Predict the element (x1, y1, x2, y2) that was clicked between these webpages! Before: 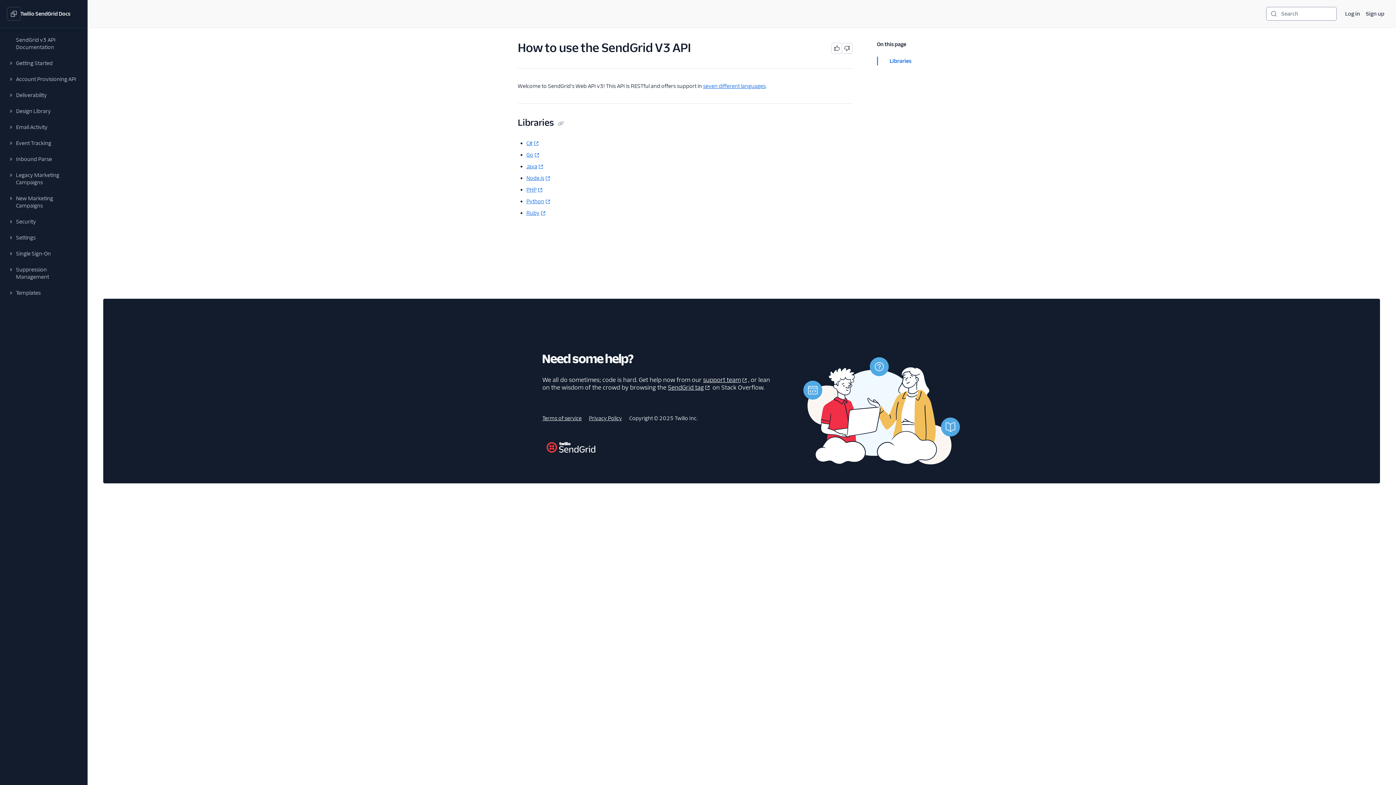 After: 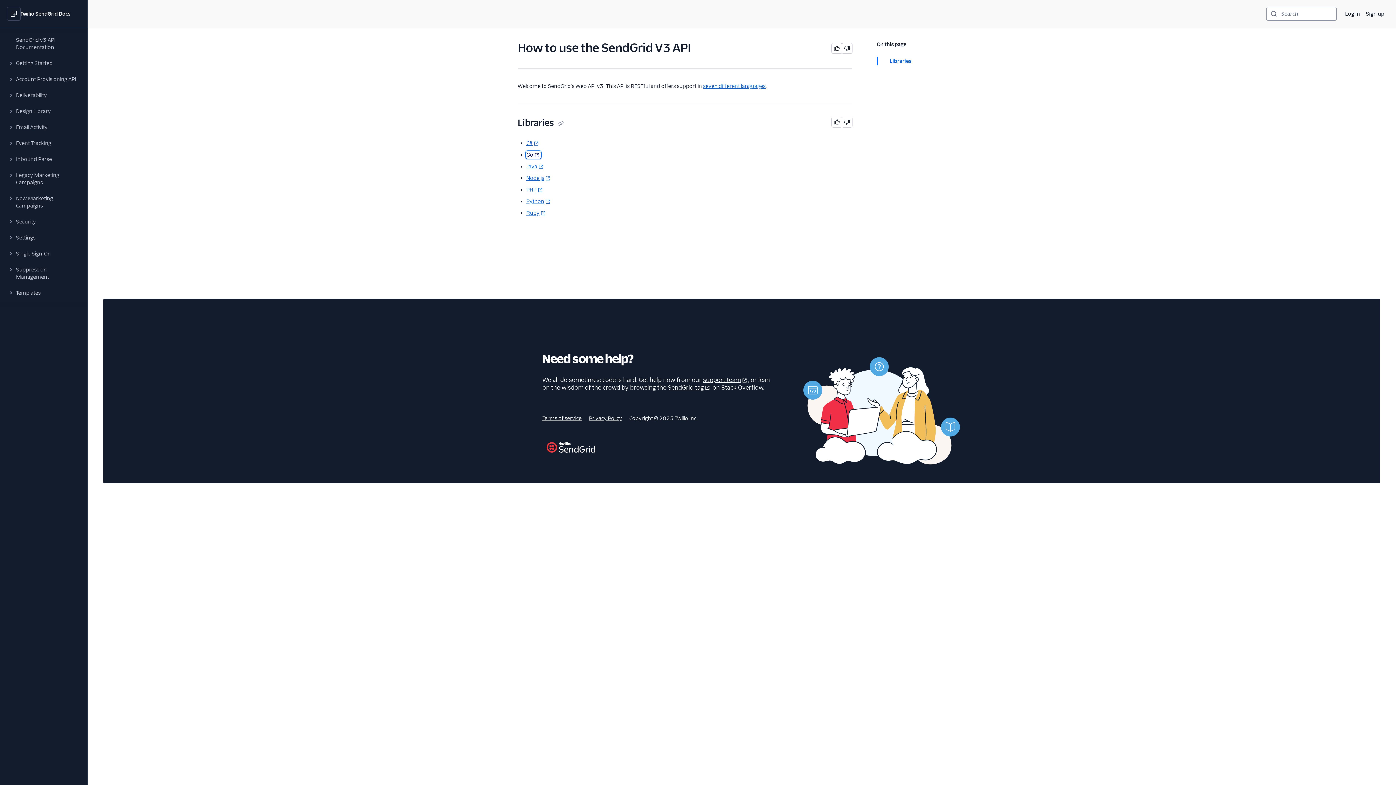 Action: bbox: (526, 151, 540, 158) label: Go